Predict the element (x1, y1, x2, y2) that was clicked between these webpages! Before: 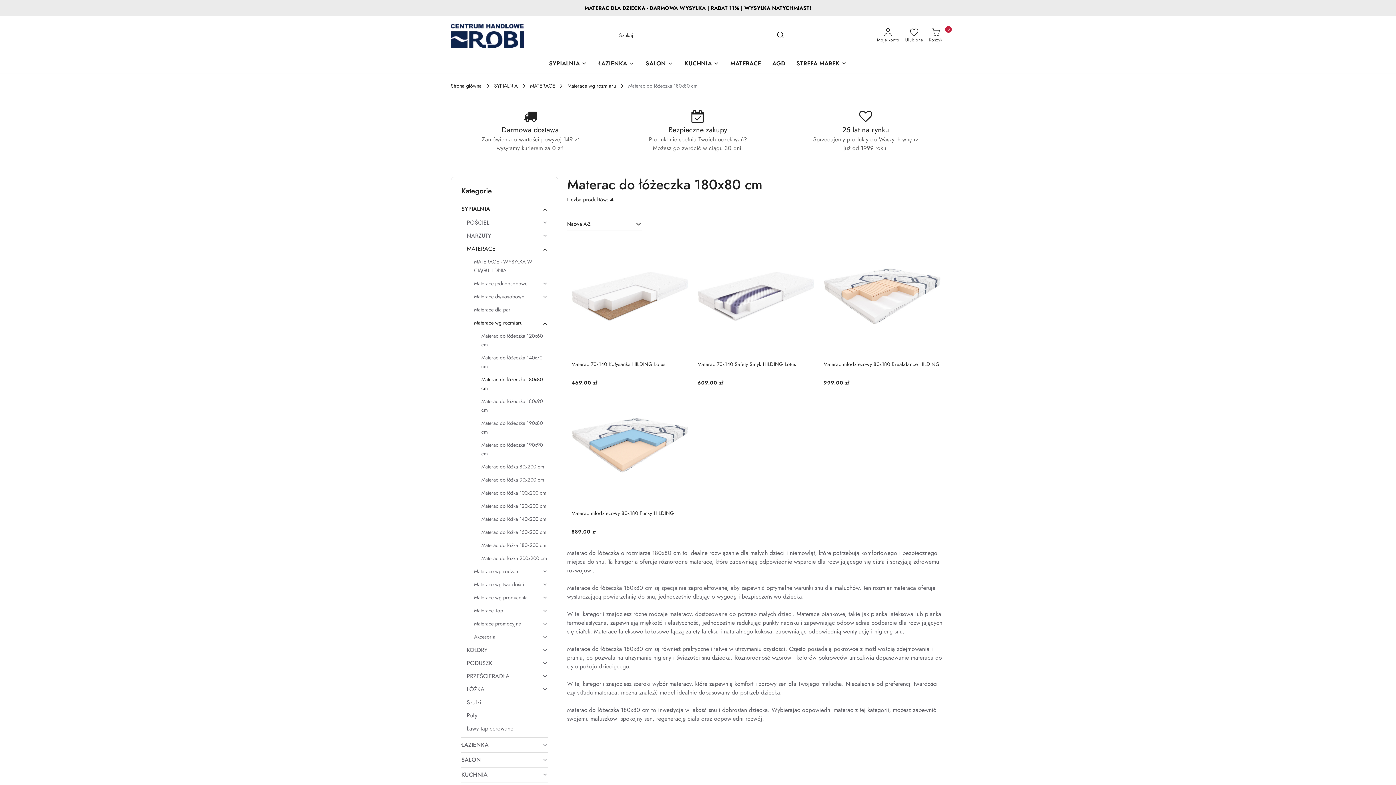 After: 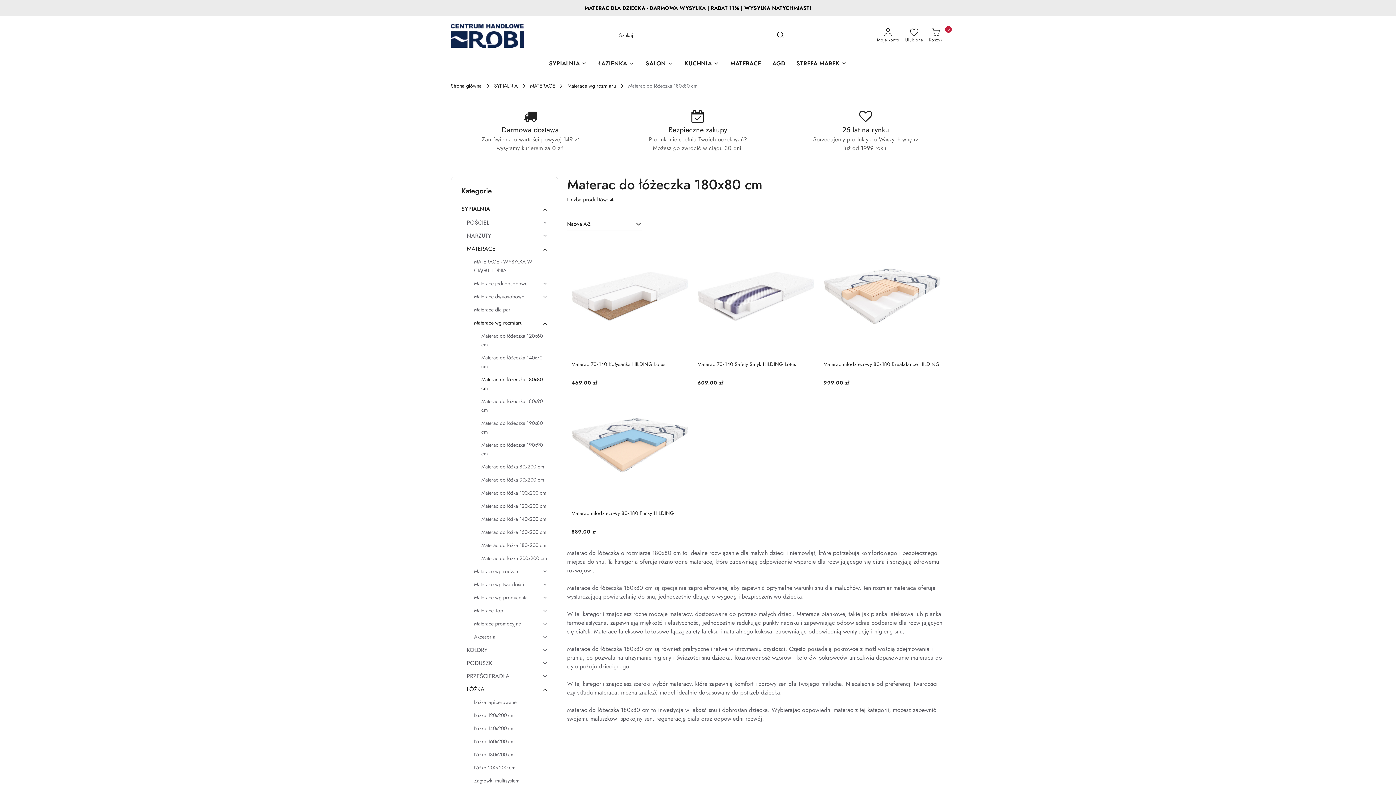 Action: bbox: (466, 685, 548, 698) label: ŁÓŻKA